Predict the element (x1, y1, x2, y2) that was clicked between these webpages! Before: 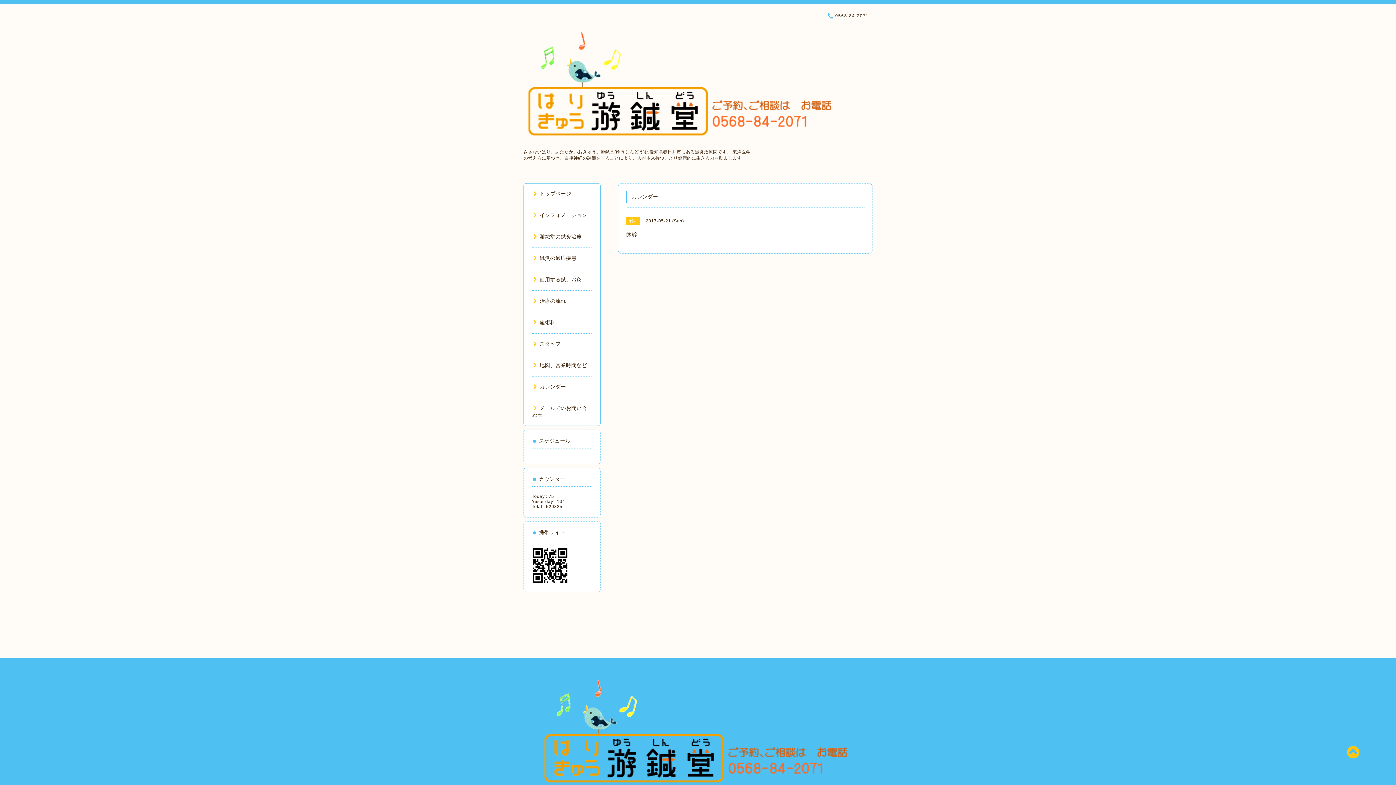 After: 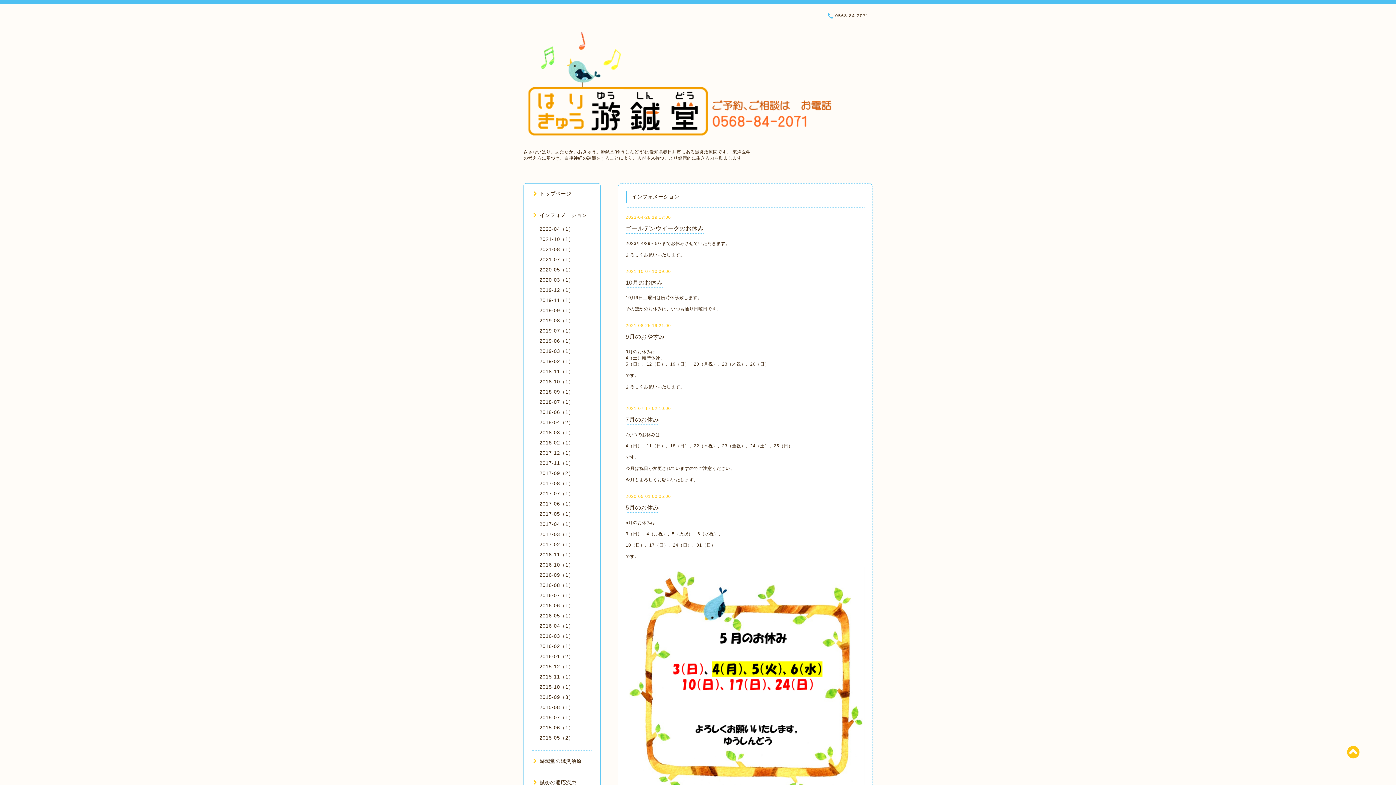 Action: bbox: (532, 212, 587, 218) label: インフォメーション